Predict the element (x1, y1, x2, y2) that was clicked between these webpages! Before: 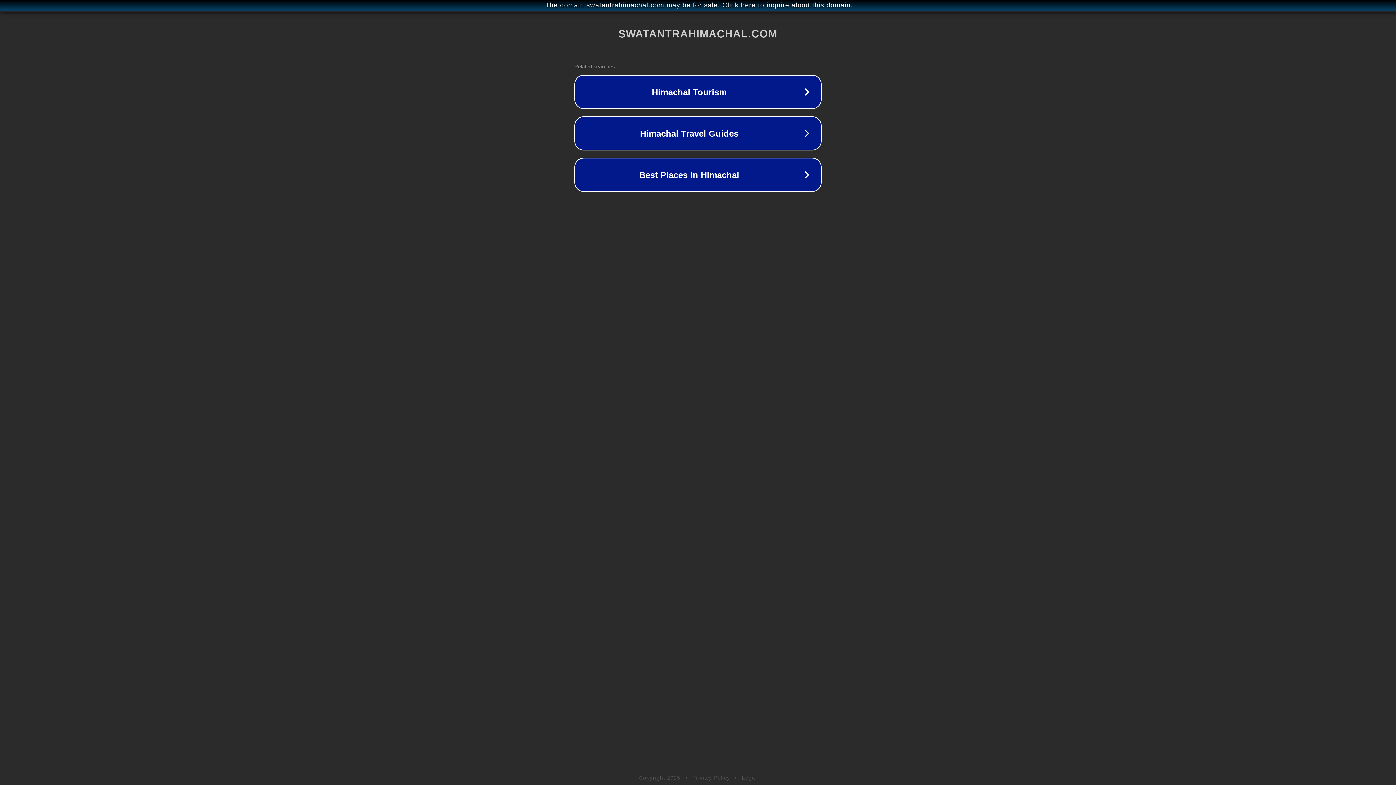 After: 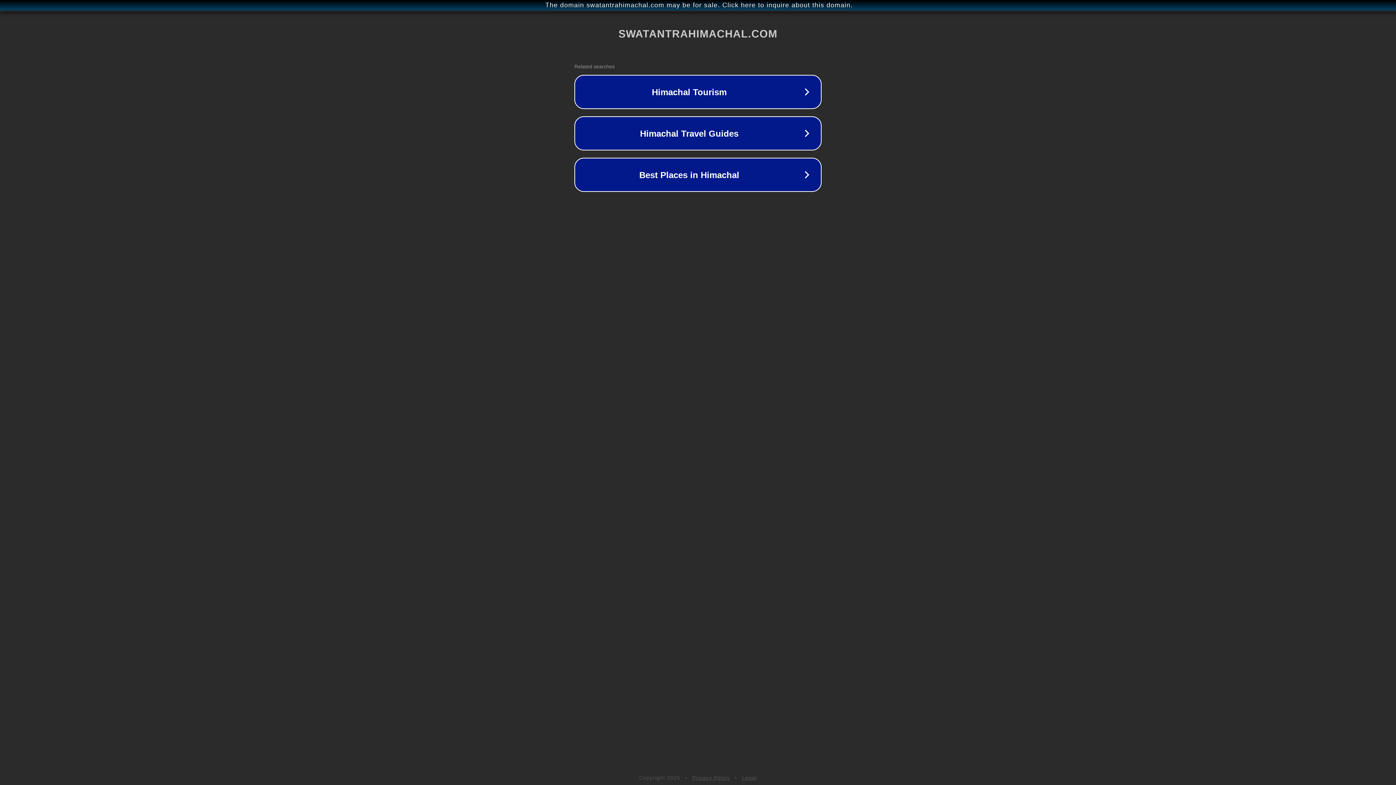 Action: label: Privacy Policy bbox: (692, 775, 730, 781)